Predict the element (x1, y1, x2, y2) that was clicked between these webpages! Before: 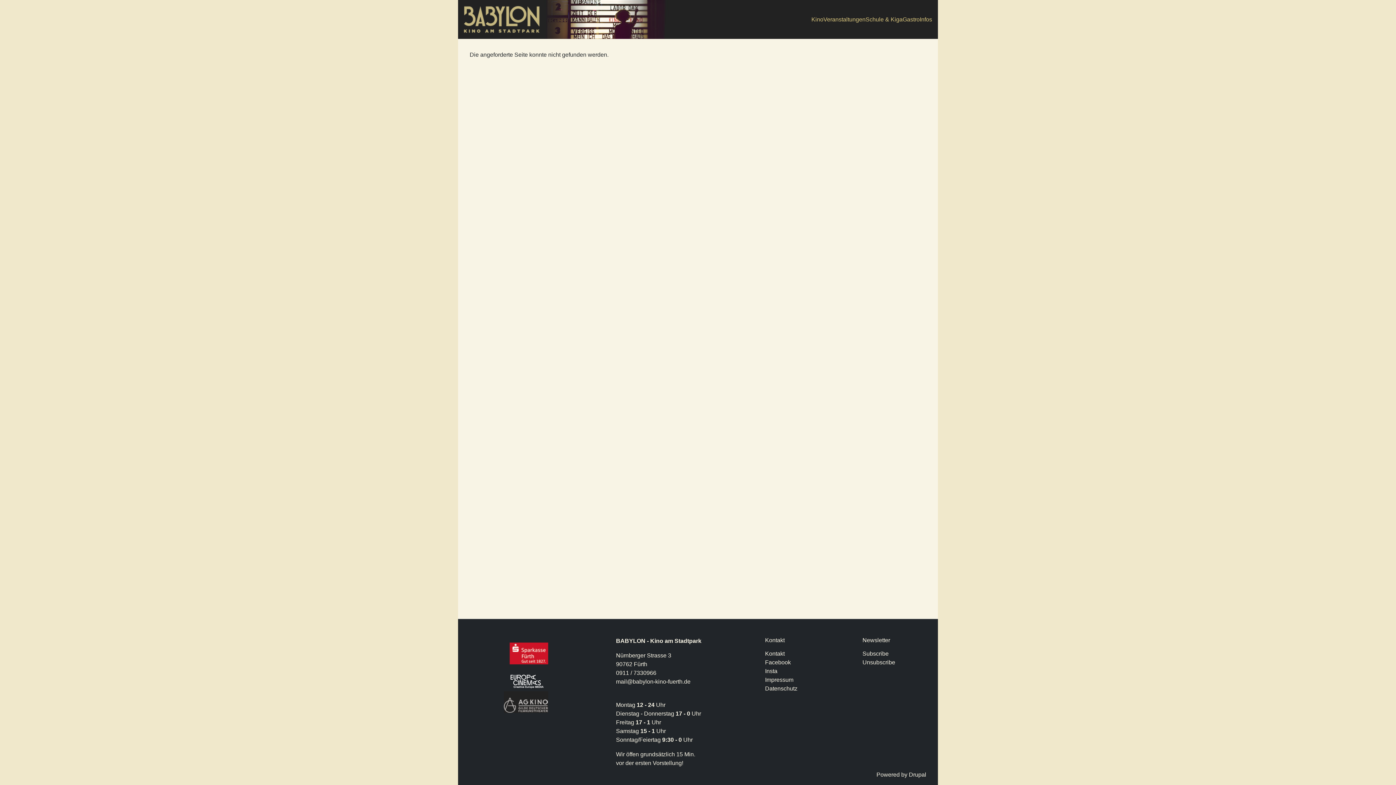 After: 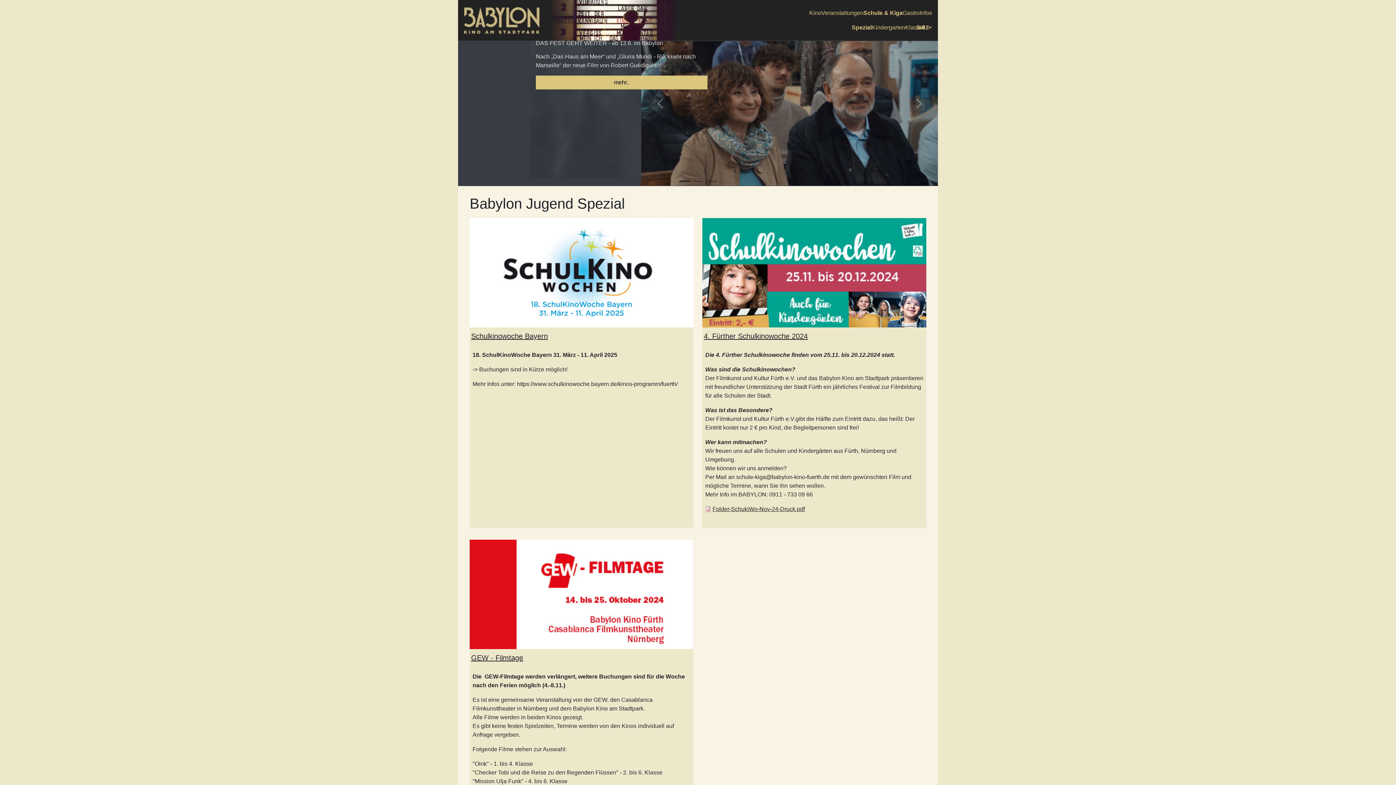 Action: bbox: (865, 12, 902, 26) label: Schule & Kiga